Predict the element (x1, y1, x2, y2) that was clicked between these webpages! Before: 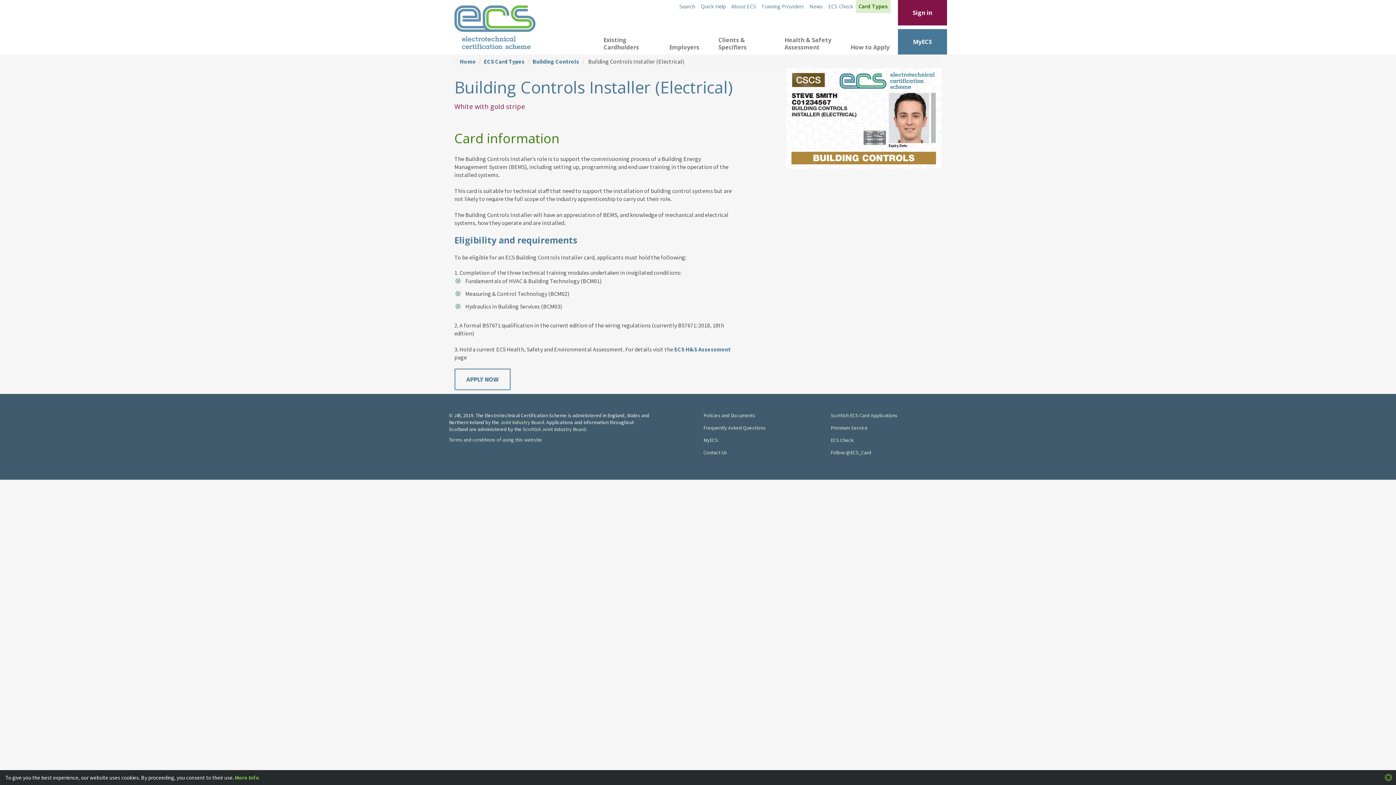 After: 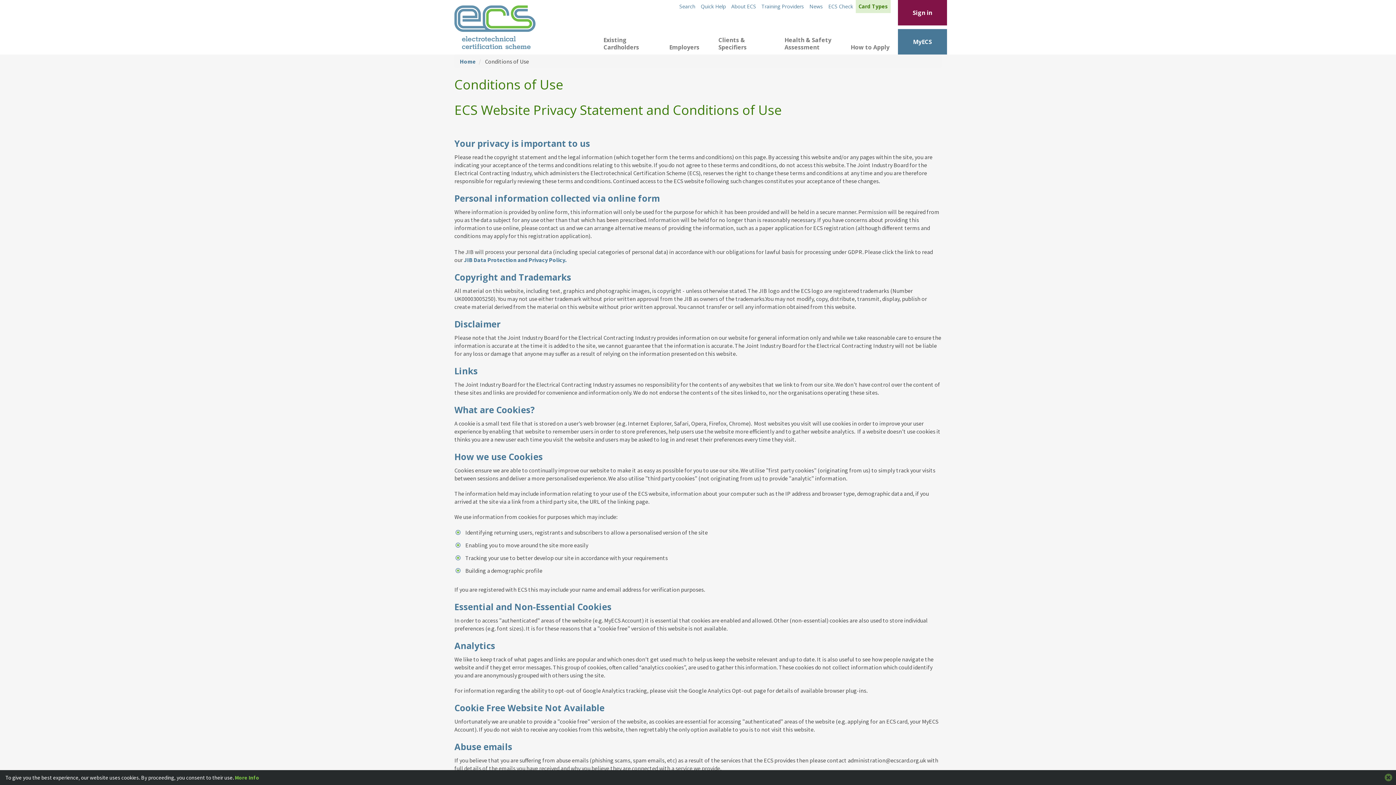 Action: label: Terms and conditions of using this website bbox: (449, 436, 542, 443)